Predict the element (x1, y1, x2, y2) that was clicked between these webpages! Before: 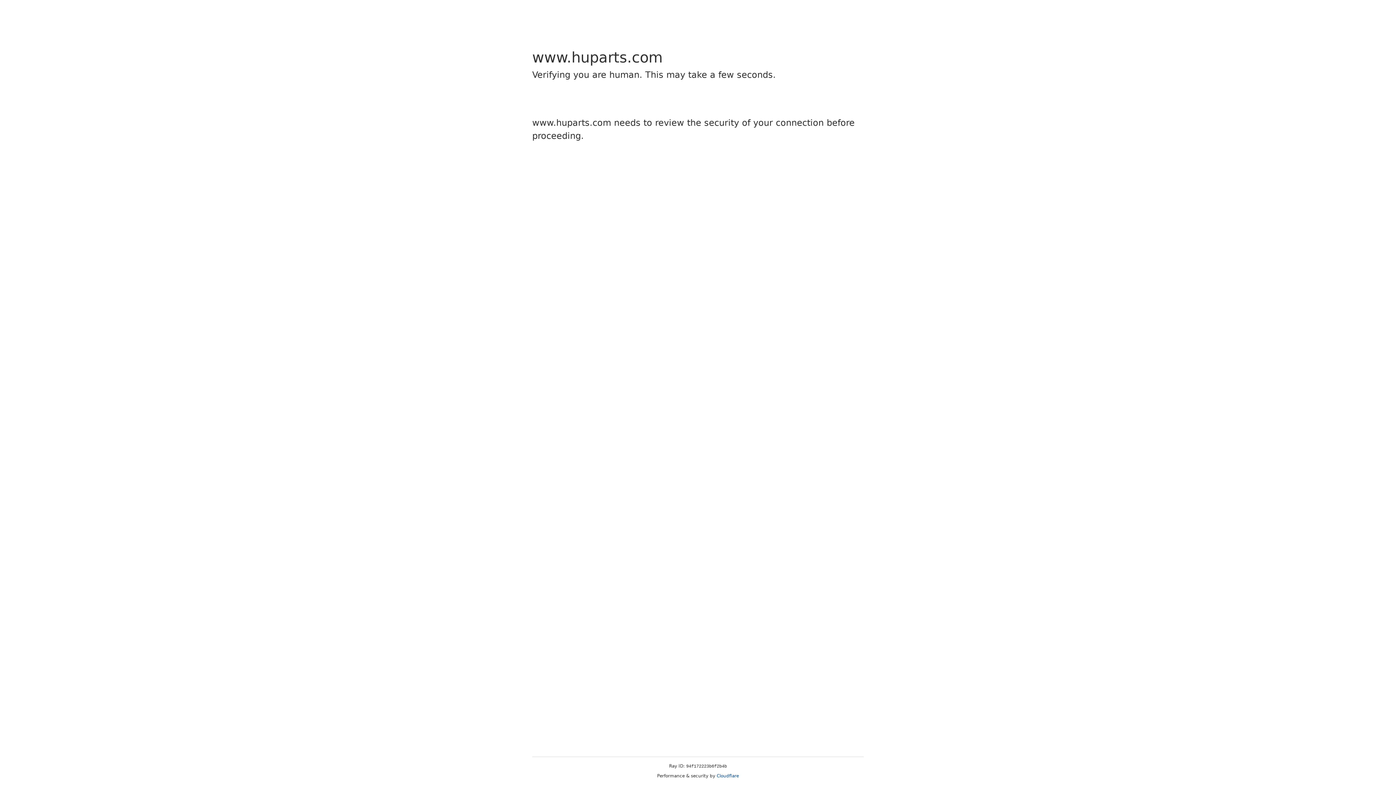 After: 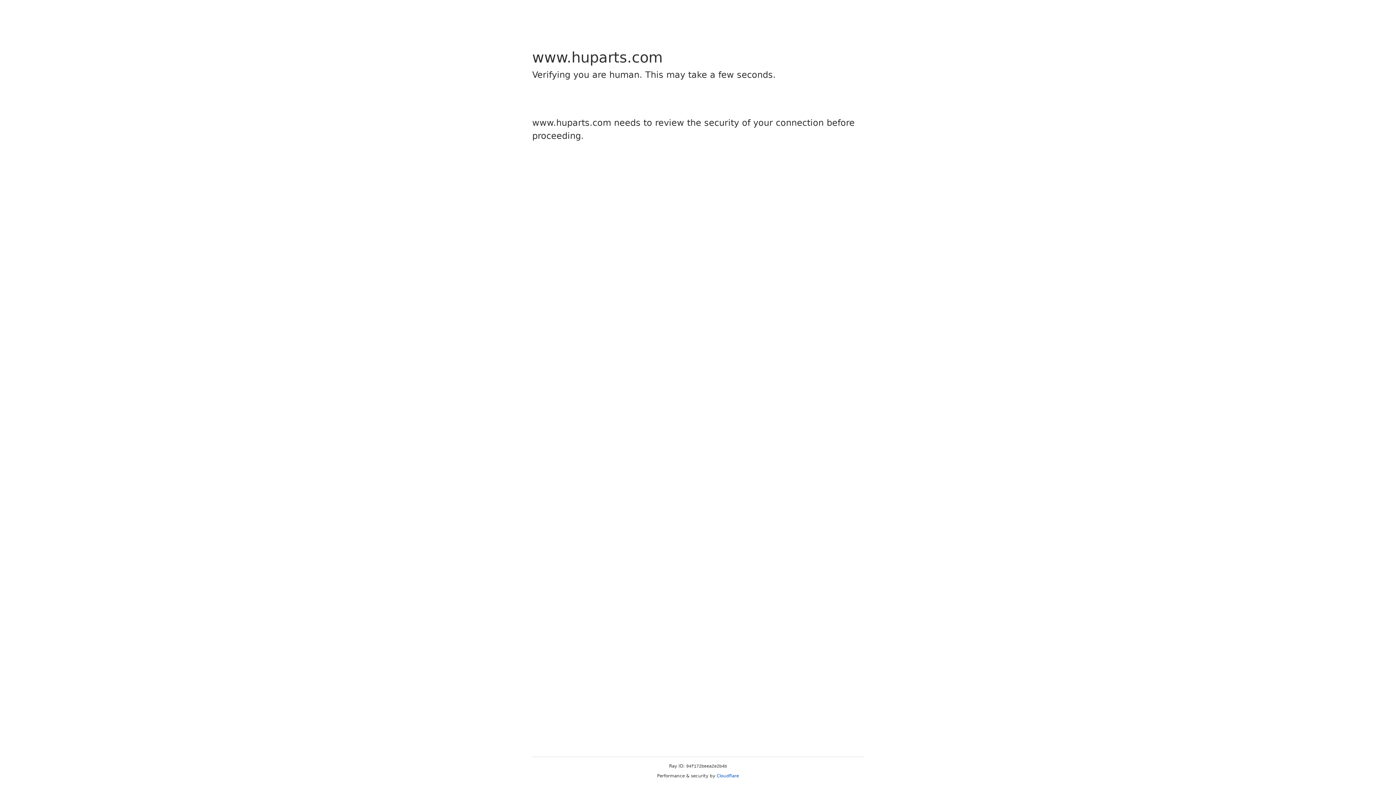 Action: label: Cloudflare bbox: (716, 773, 739, 778)